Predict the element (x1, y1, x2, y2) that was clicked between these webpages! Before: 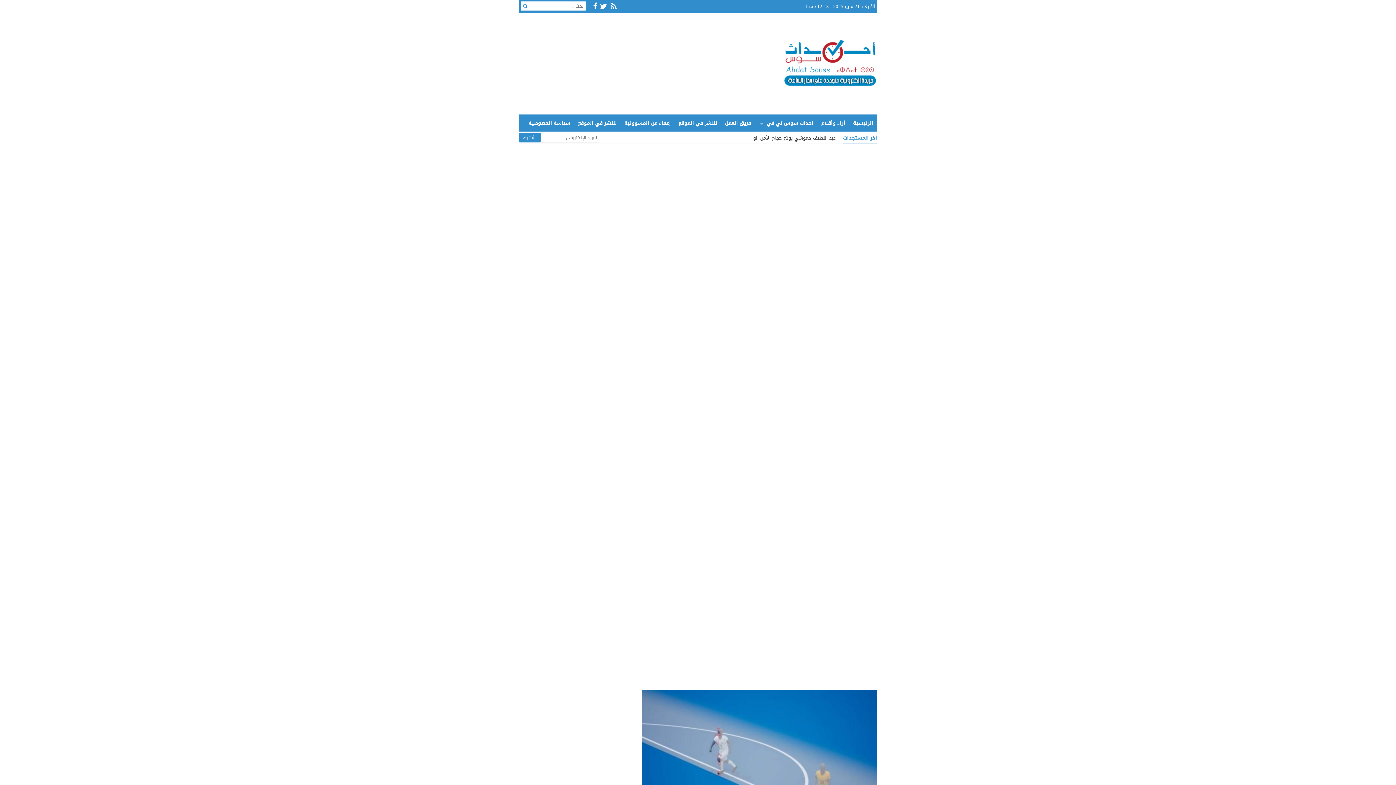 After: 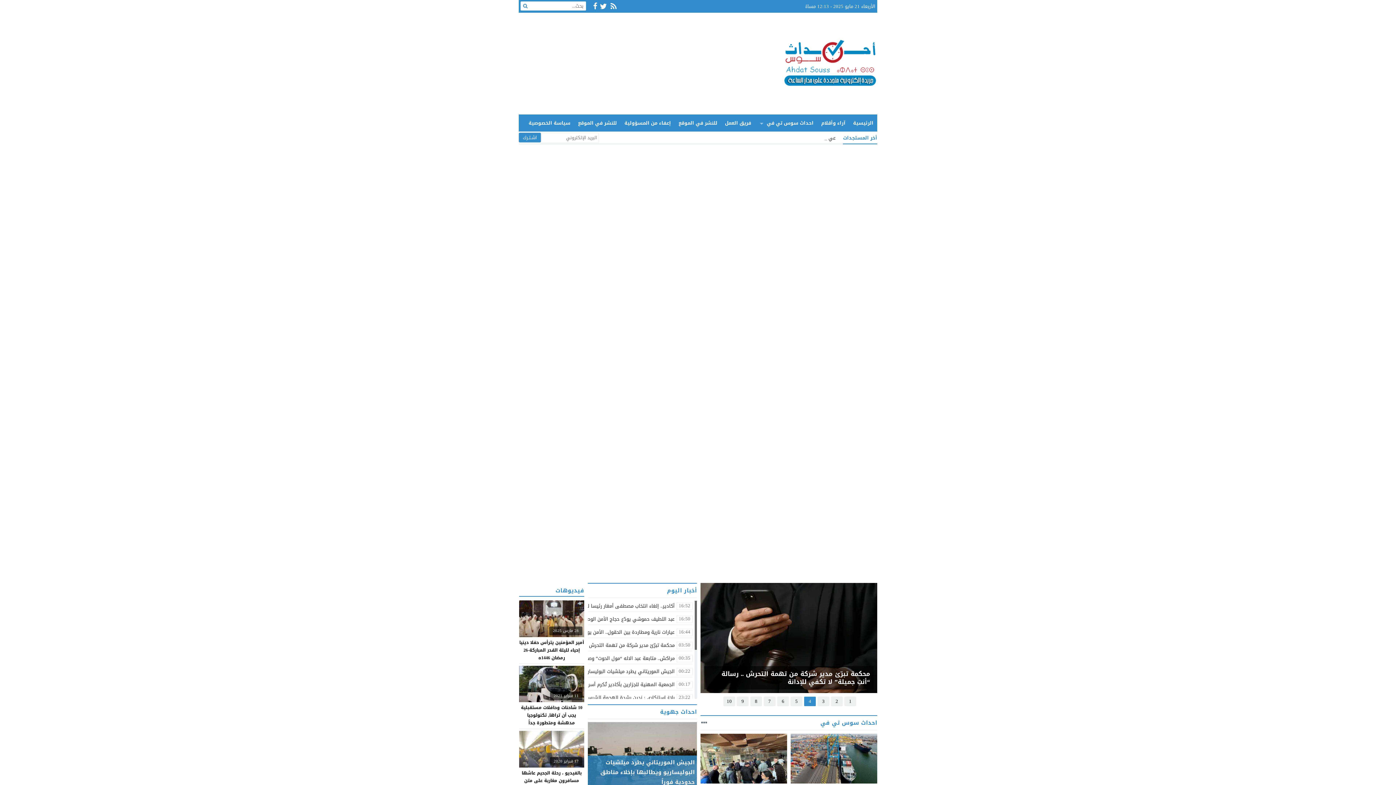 Action: bbox: (783, 34, 877, 92)